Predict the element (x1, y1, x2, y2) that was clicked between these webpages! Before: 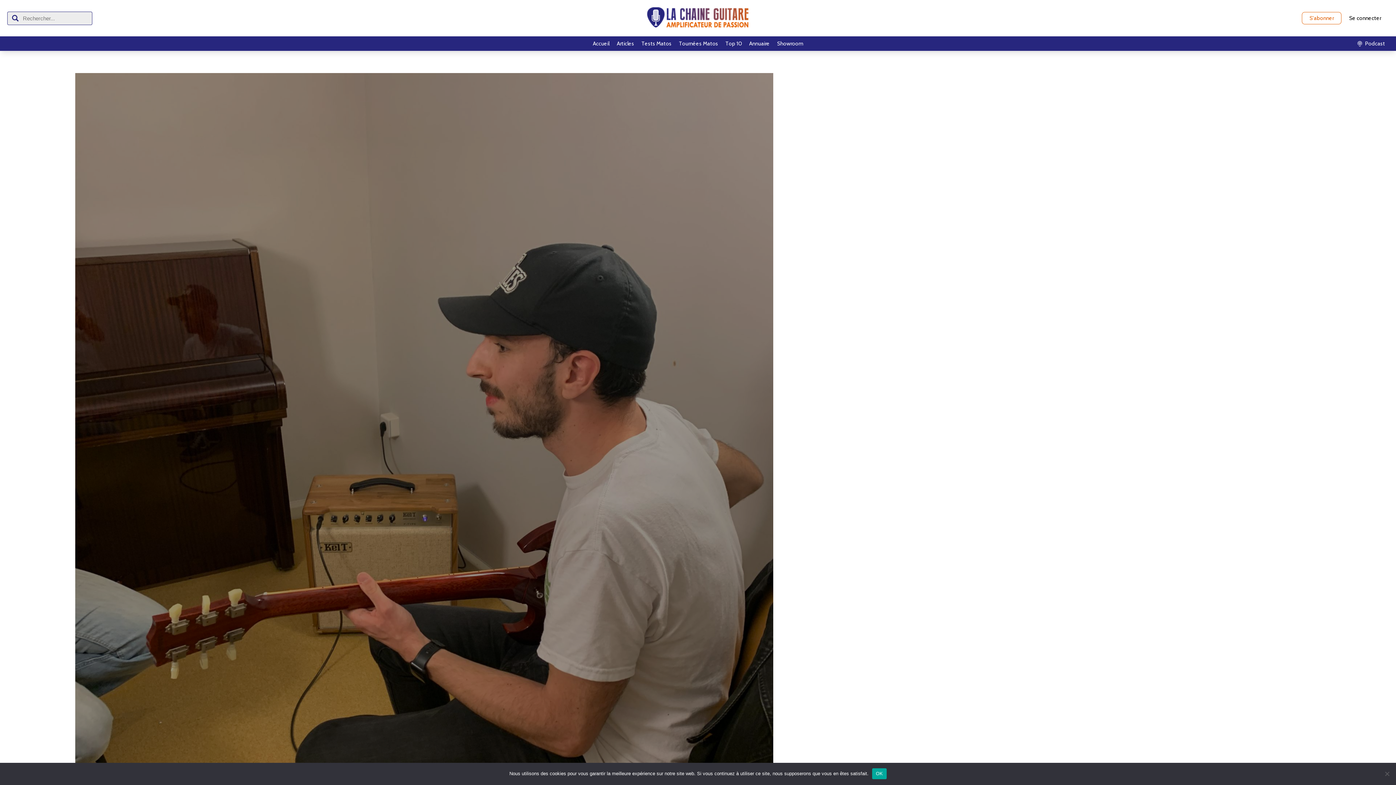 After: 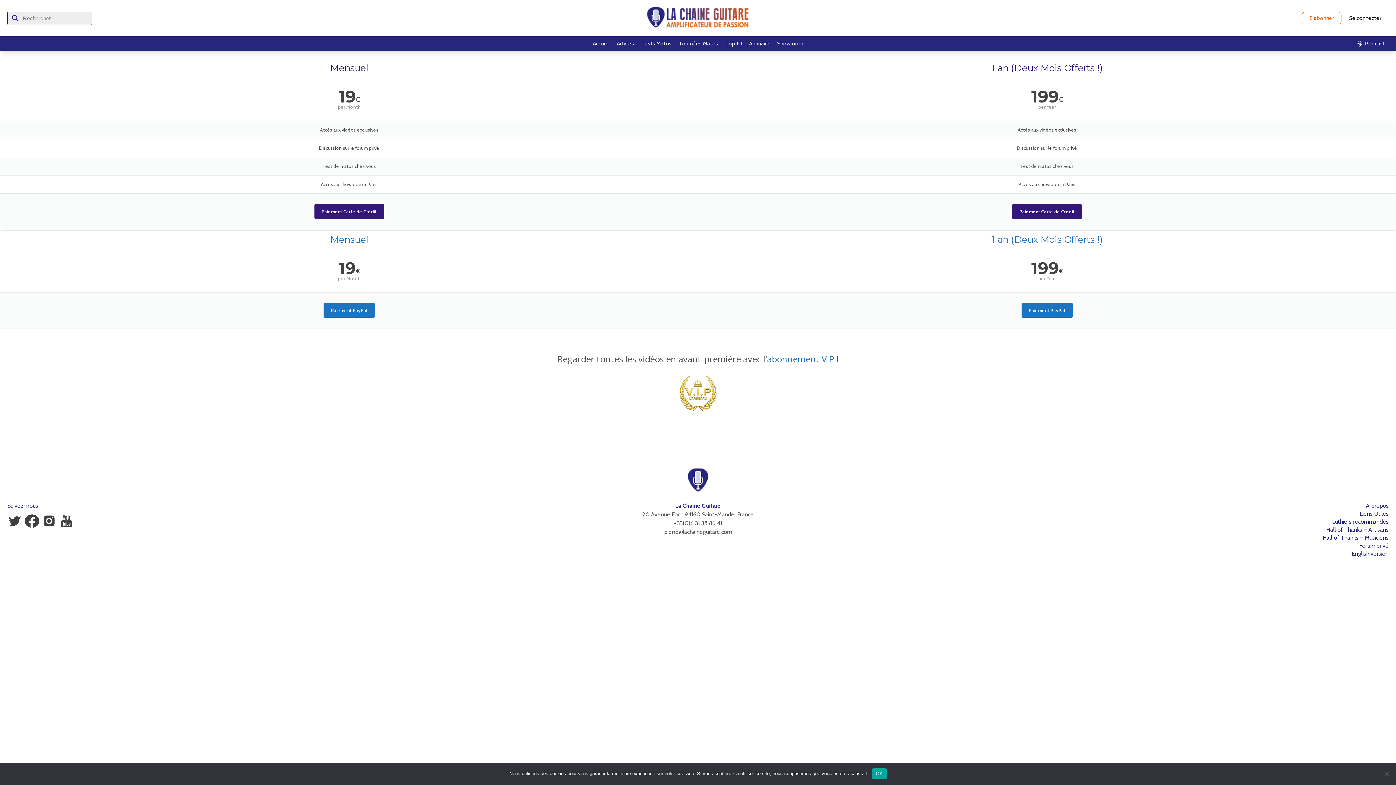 Action: label: S'abonner bbox: (1302, 12, 1341, 24)